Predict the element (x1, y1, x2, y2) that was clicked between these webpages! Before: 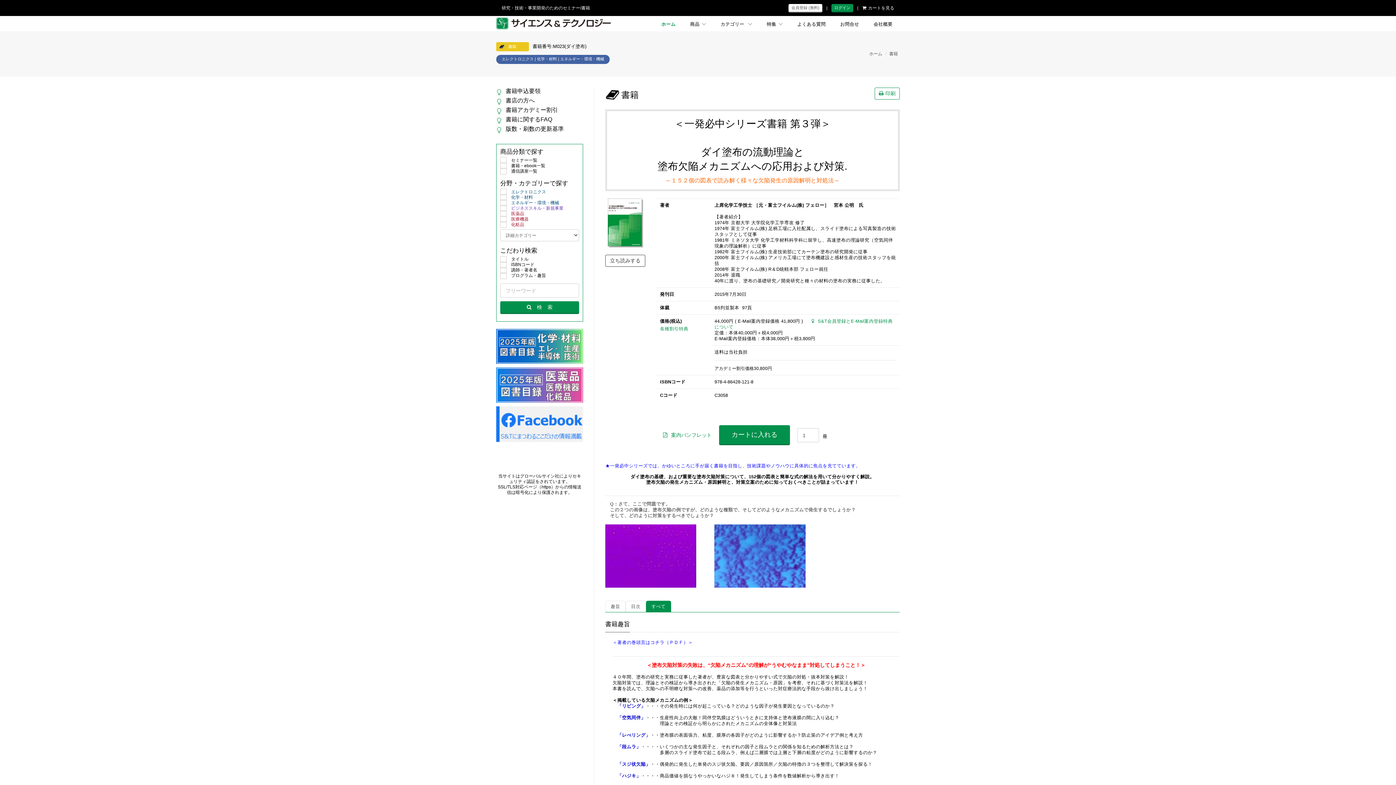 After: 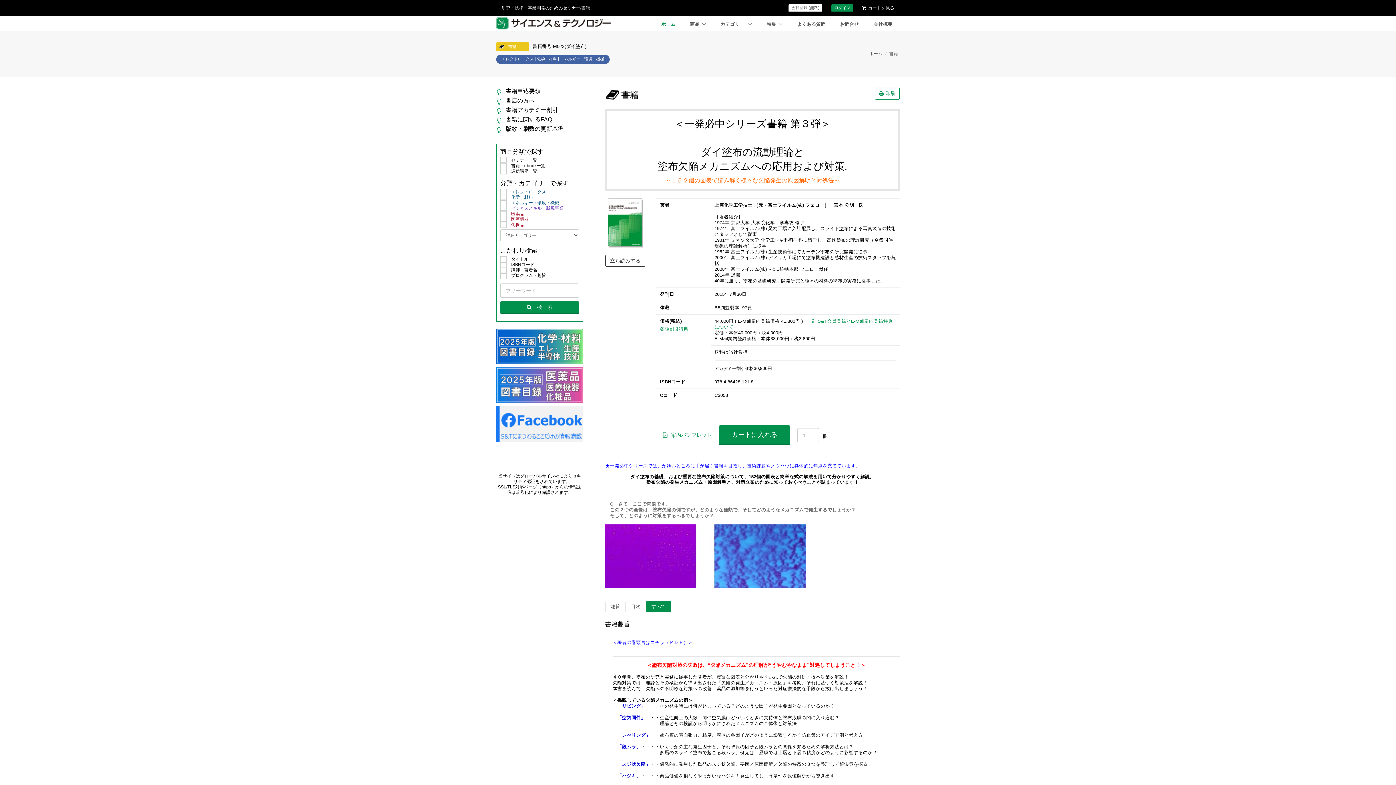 Action: bbox: (496, 382, 583, 387)